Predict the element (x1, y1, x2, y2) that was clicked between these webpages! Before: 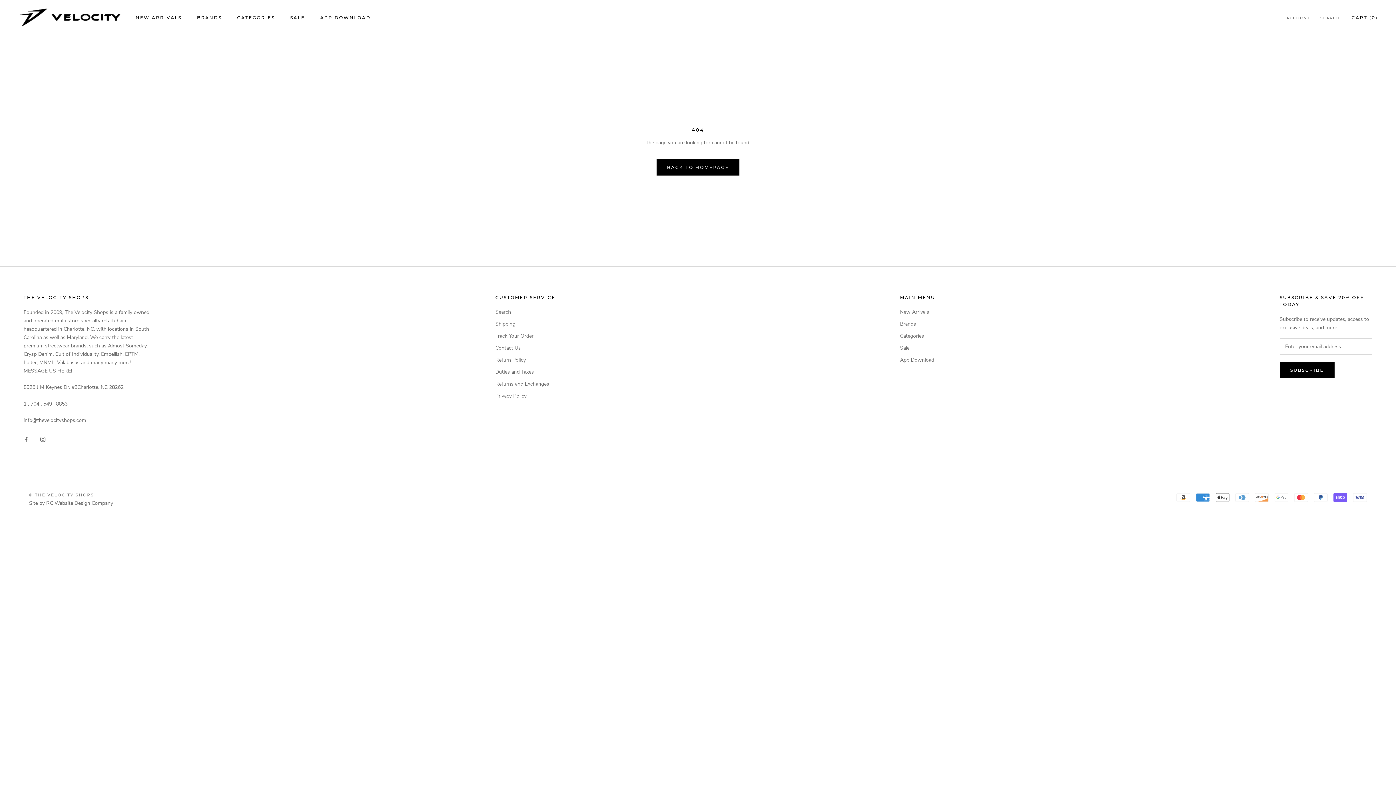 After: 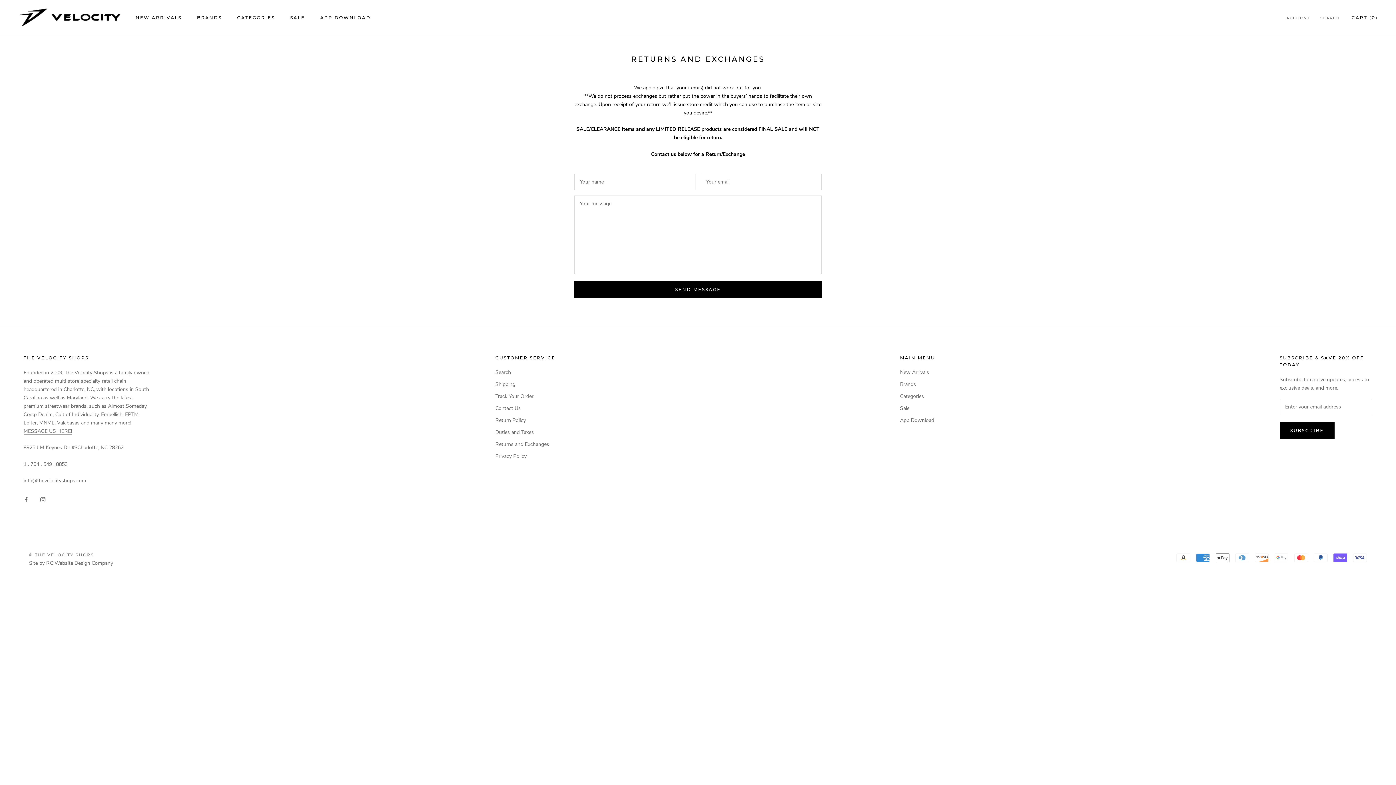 Action: bbox: (495, 380, 555, 388) label: Returns and Exchanges